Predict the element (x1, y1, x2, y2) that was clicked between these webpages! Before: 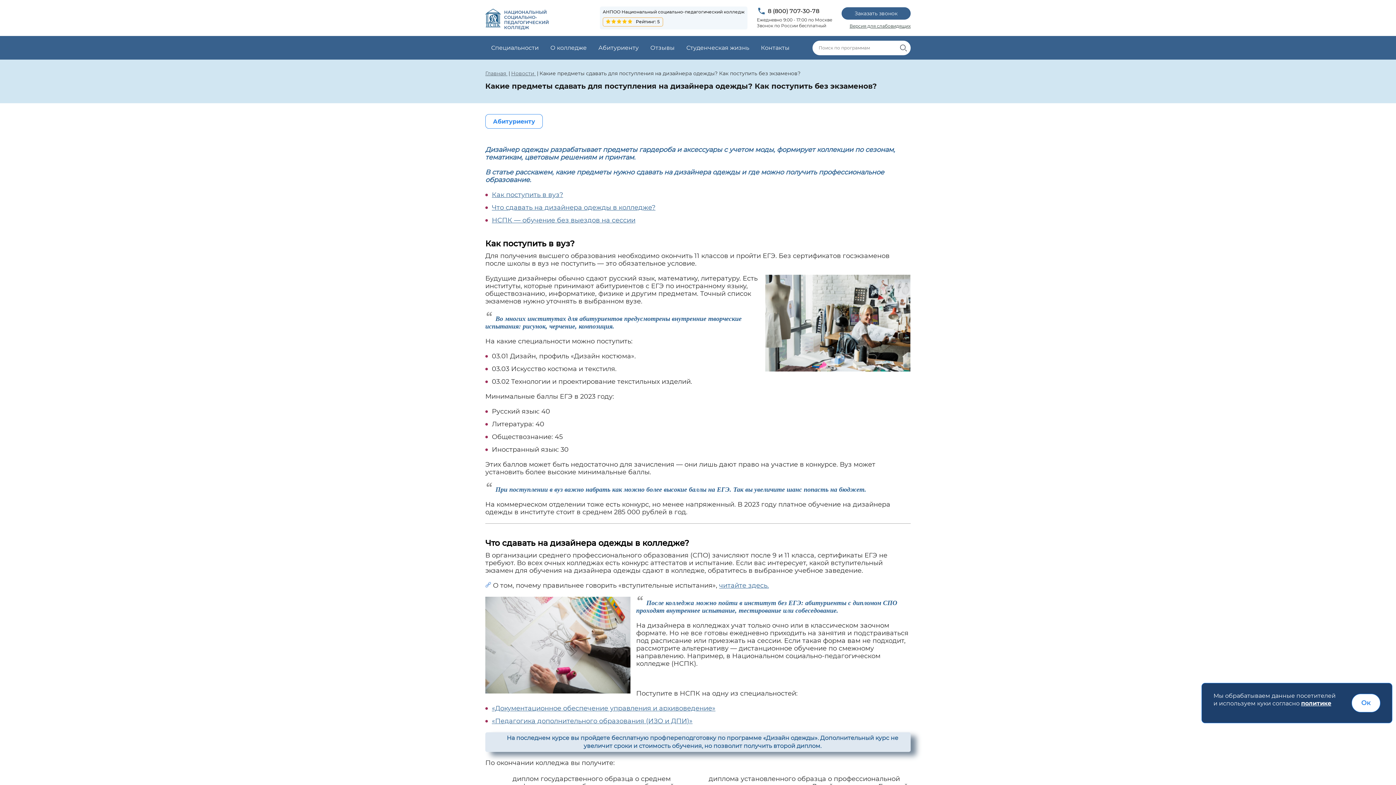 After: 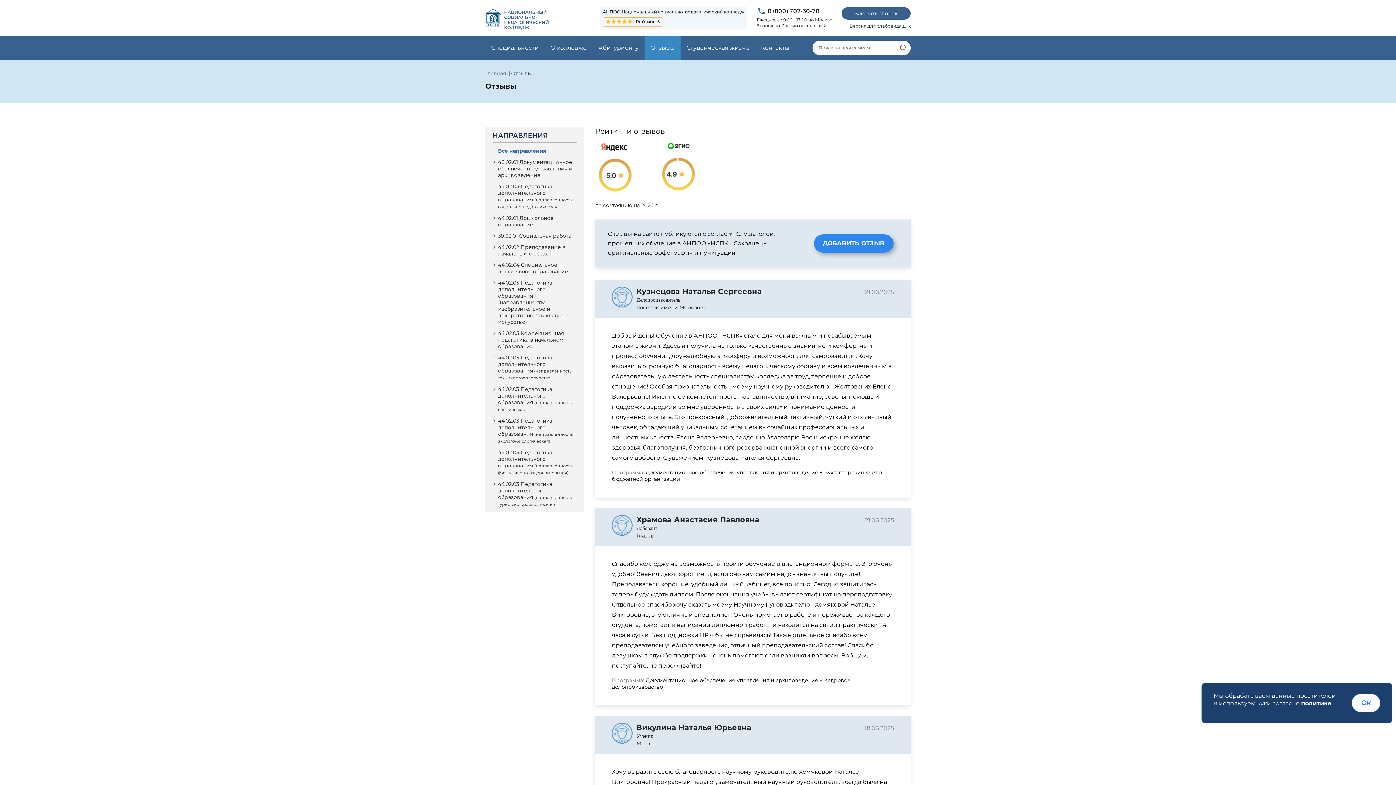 Action: bbox: (644, 36, 680, 59) label: Отзывы